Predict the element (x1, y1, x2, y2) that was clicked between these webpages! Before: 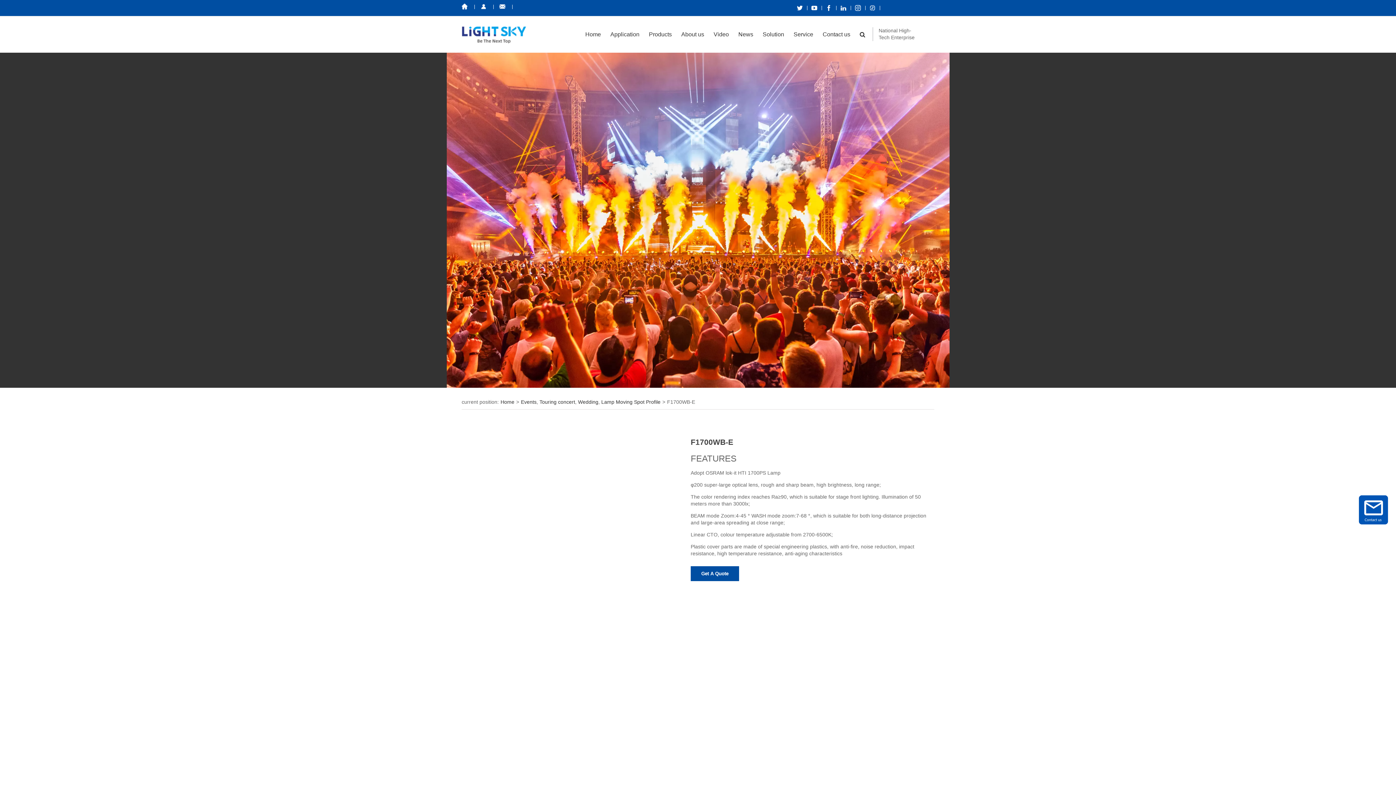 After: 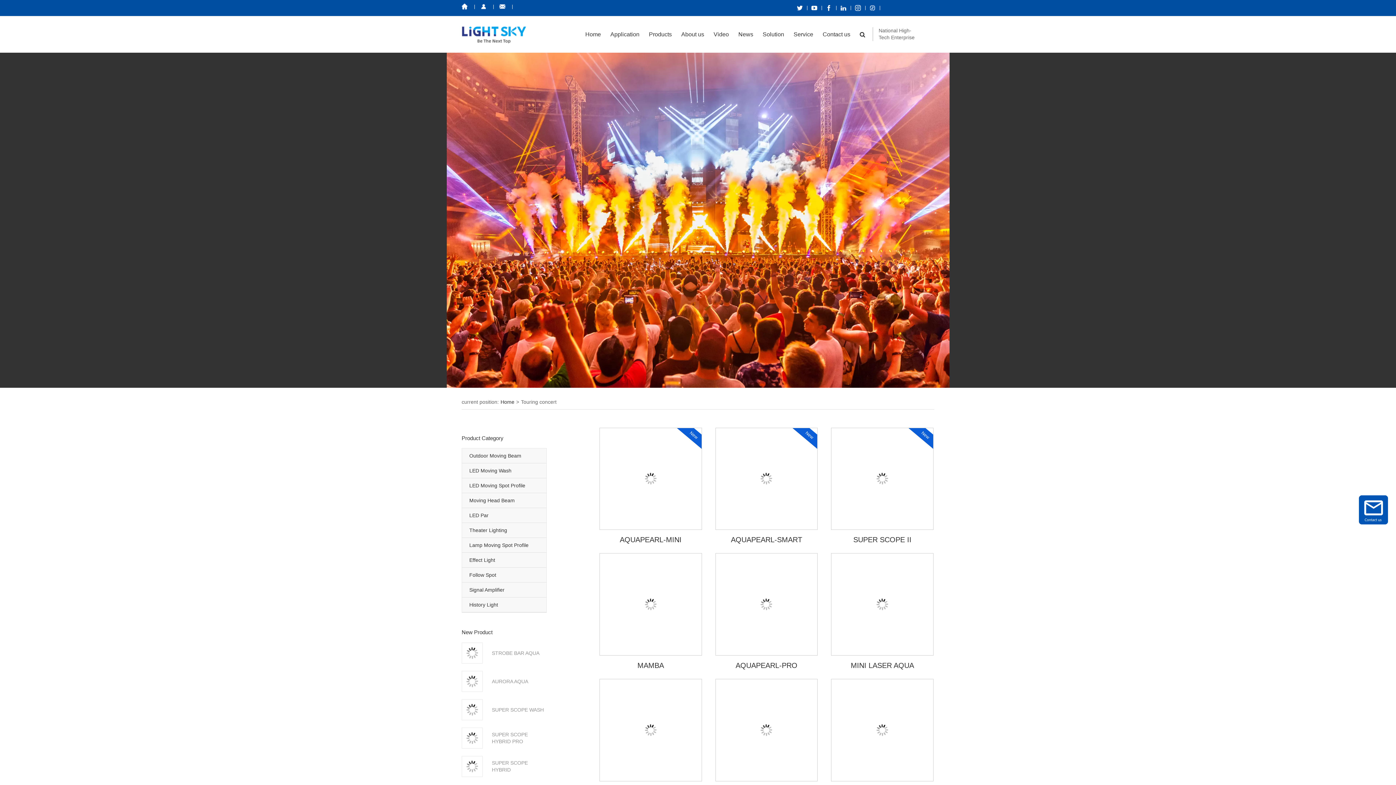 Action: bbox: (539, 399, 575, 404) label: Touring concert